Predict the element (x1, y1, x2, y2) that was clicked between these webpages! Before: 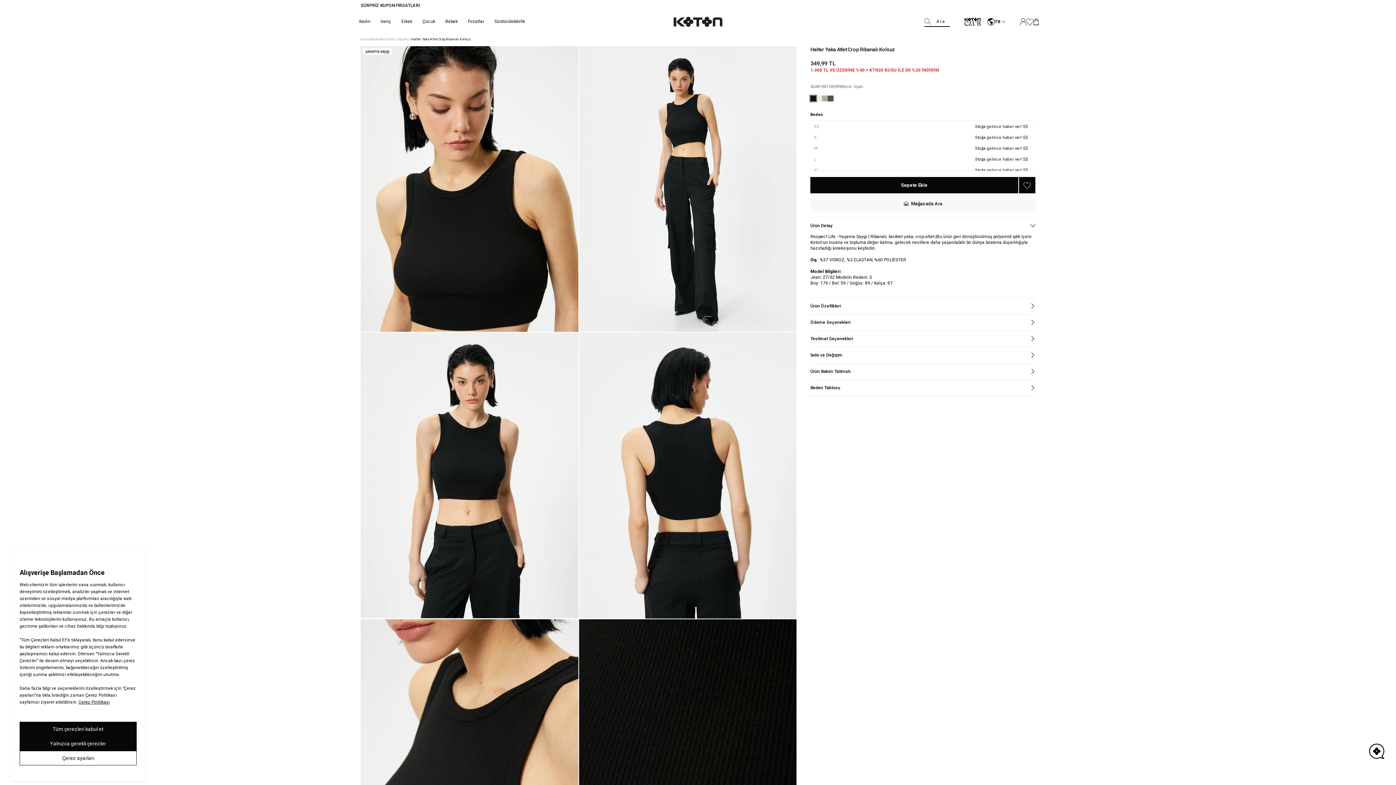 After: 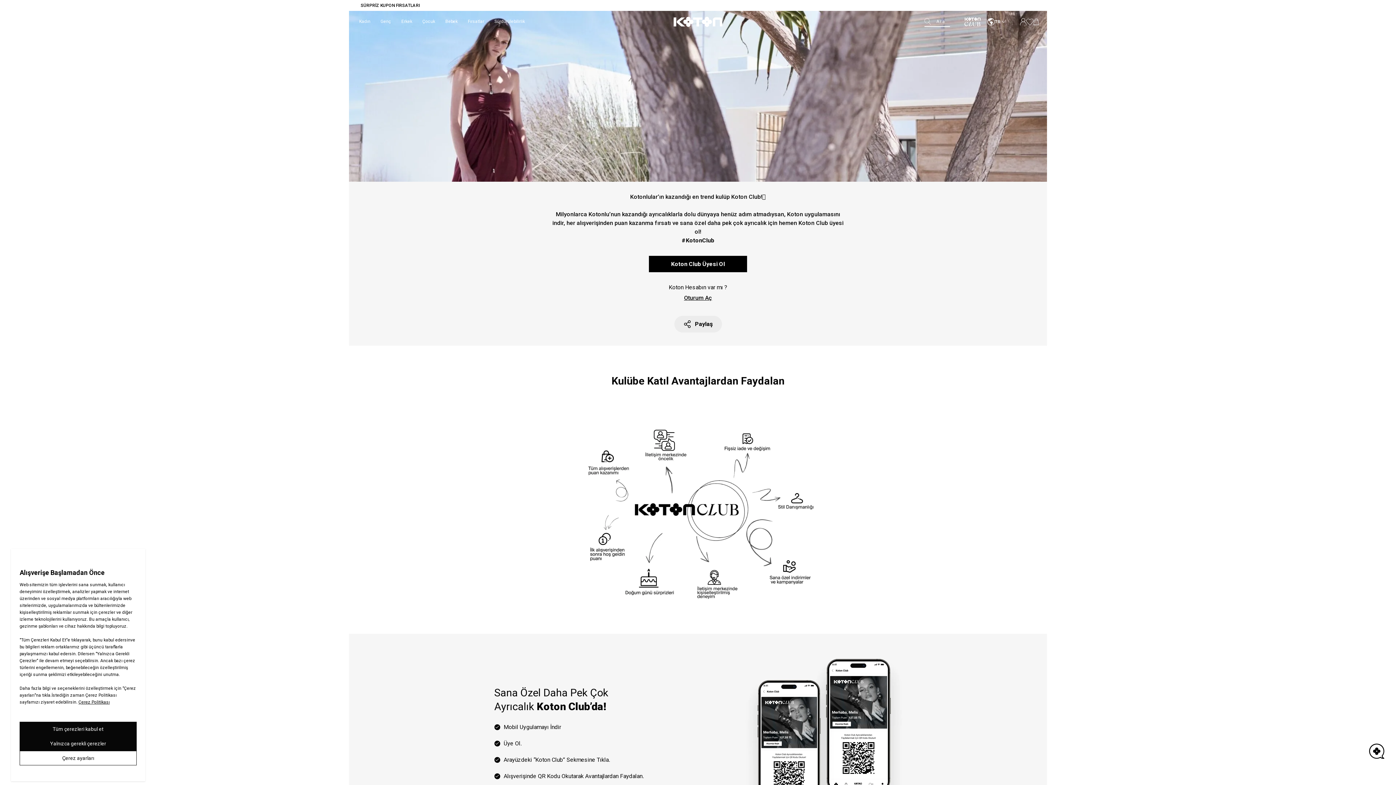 Action: bbox: (964, 16, 980, 26) label: Logo black